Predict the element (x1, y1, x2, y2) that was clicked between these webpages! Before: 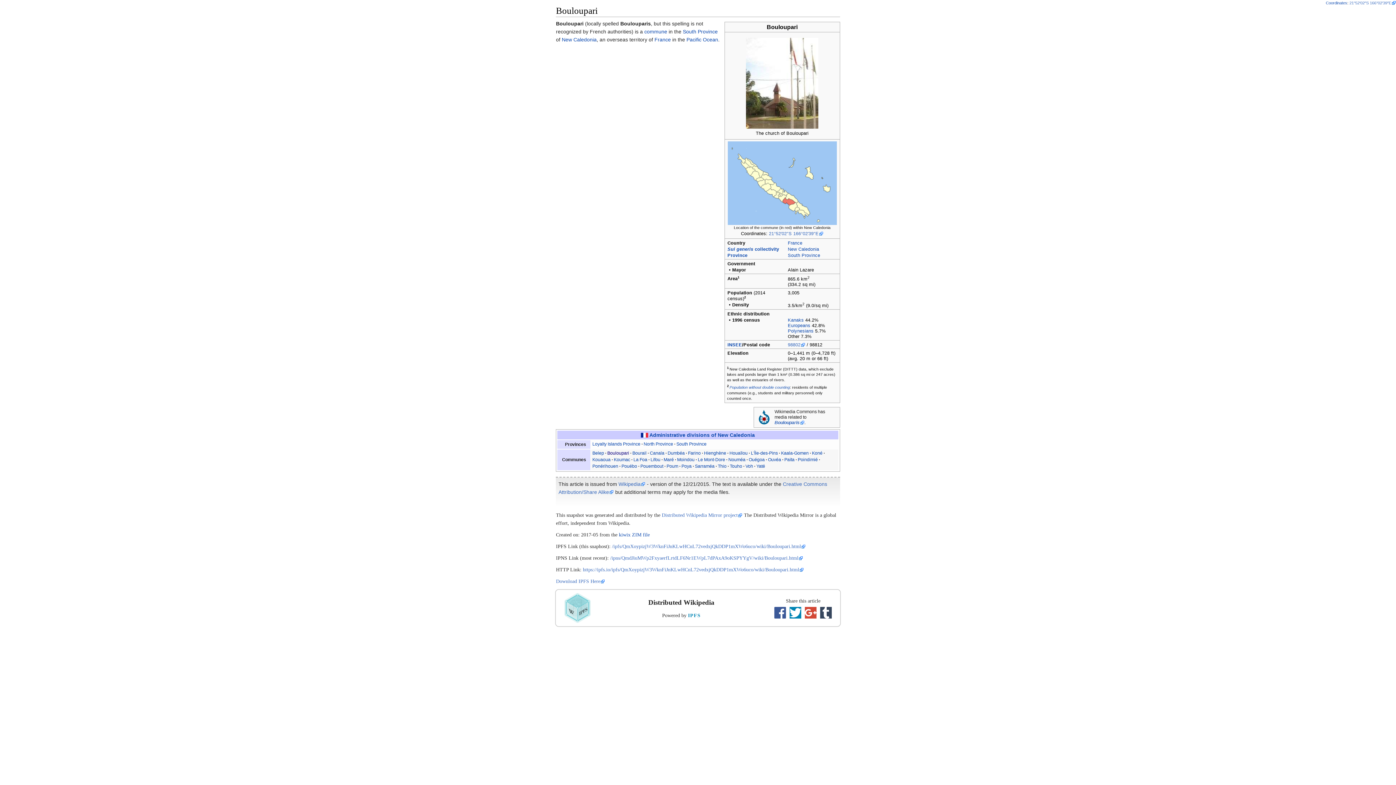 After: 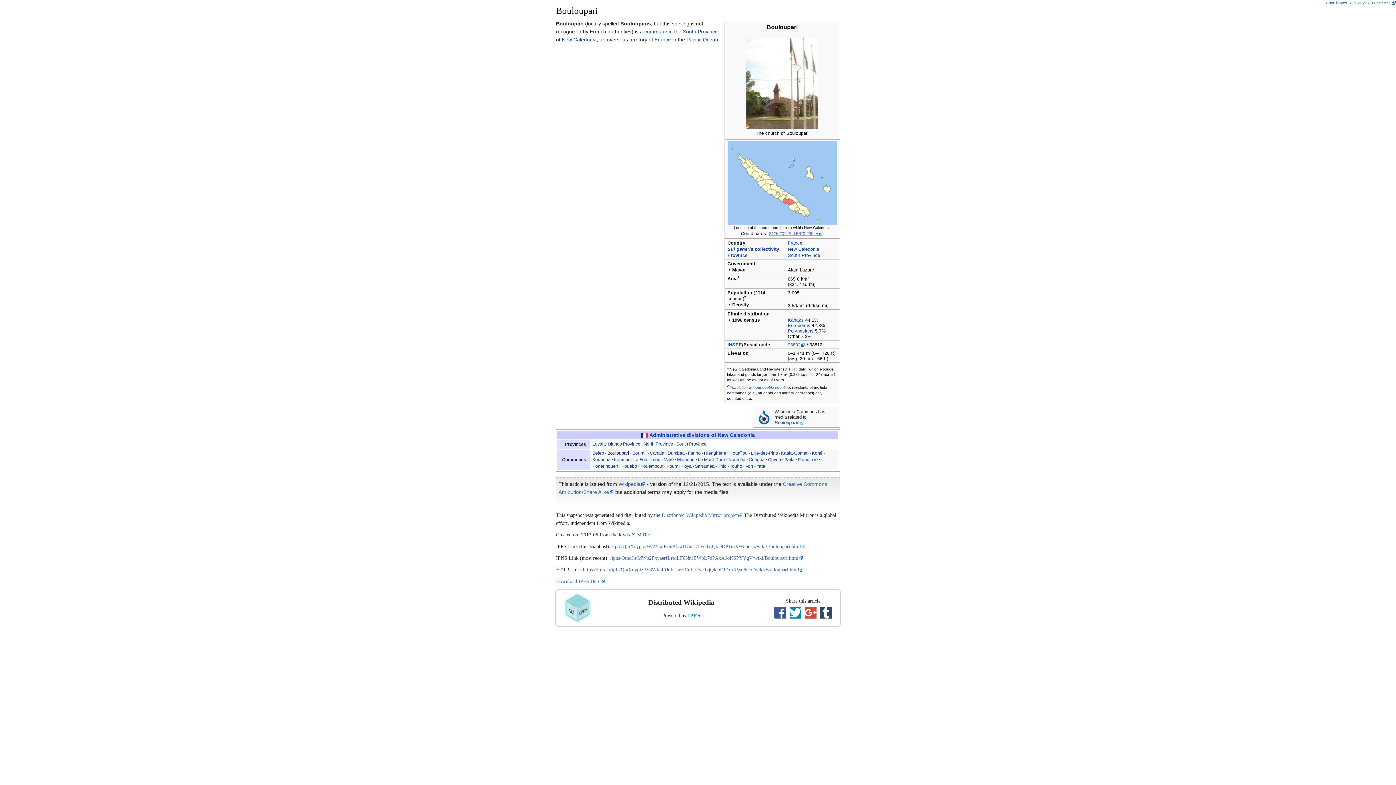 Action: bbox: (769, 231, 823, 236) label: 21°52′02″S 166°02′39″E